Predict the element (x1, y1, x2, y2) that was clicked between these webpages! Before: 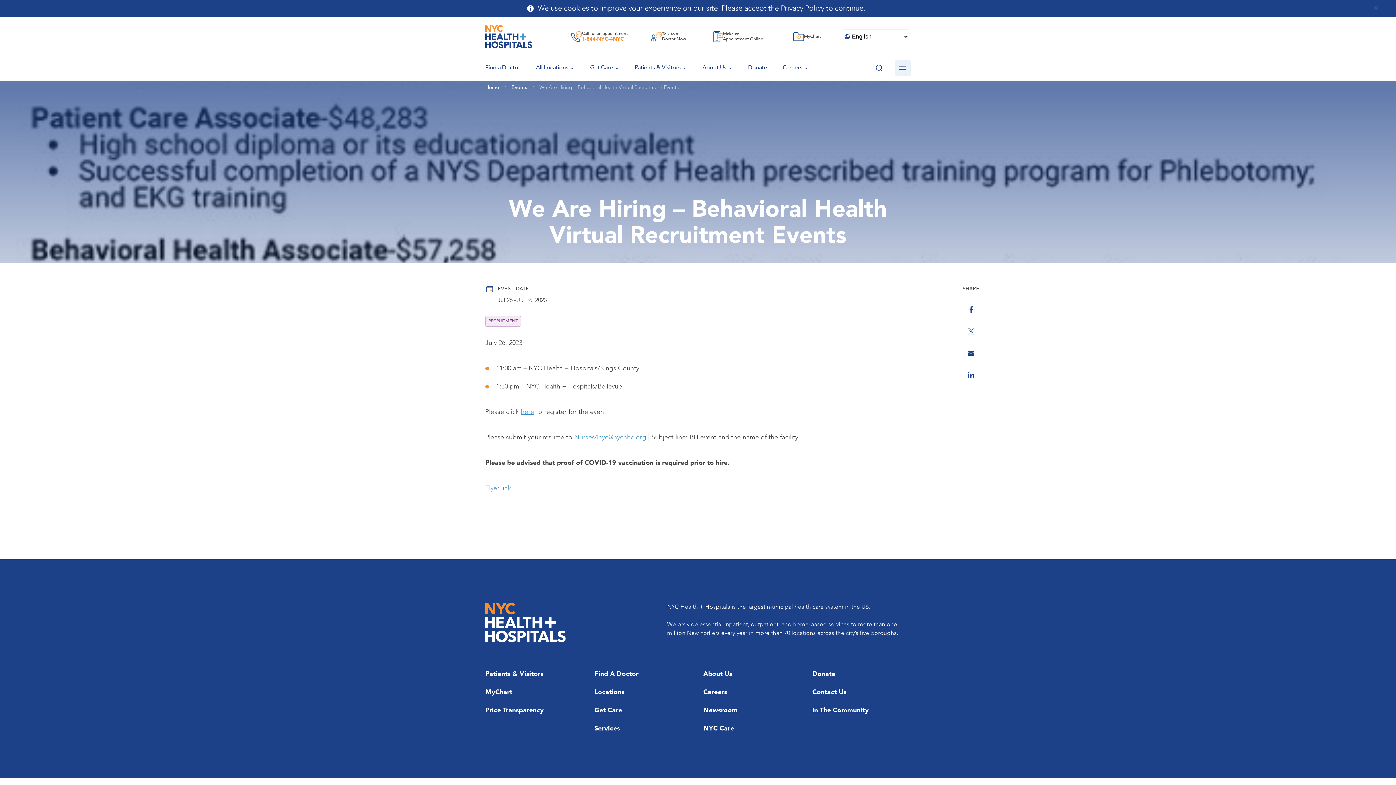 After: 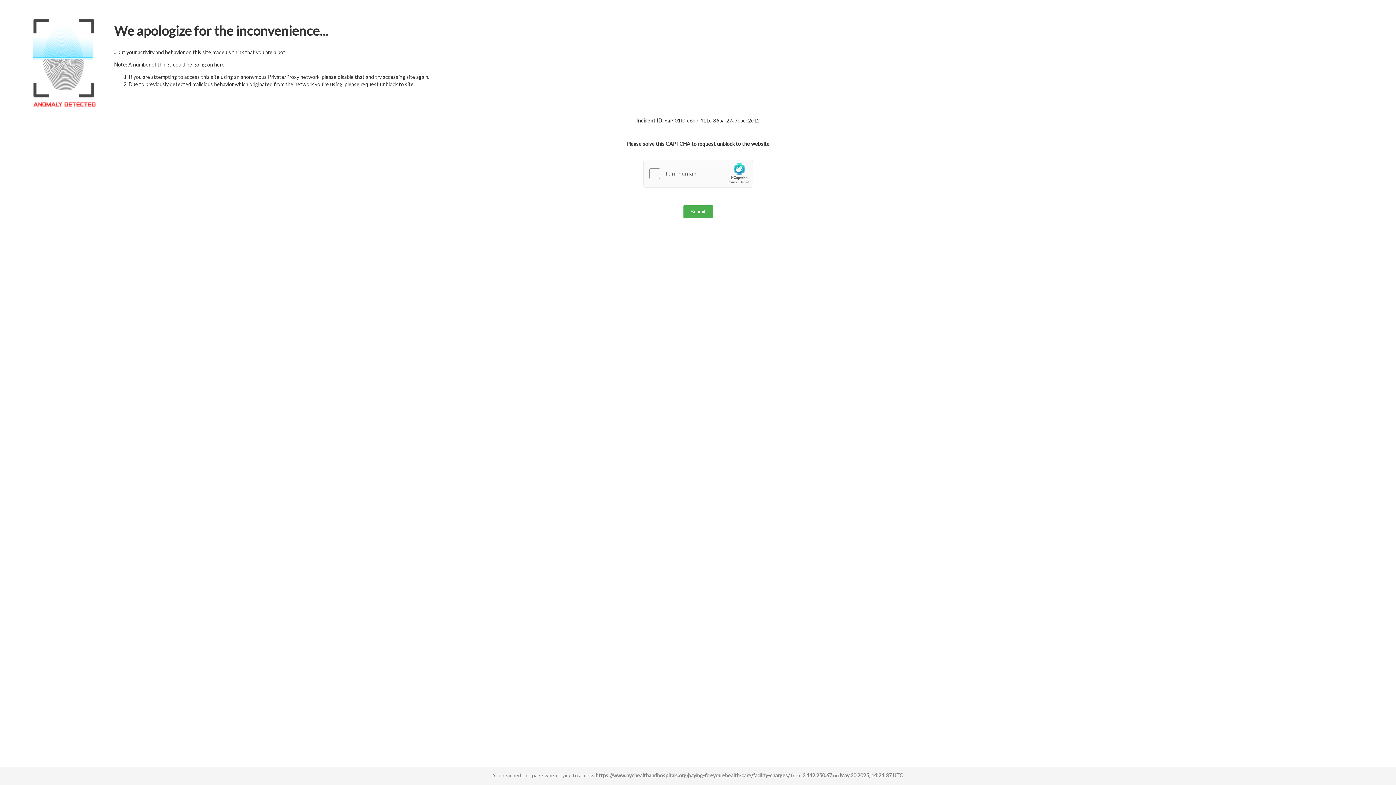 Action: bbox: (485, 705, 543, 716) label: Price Transparency